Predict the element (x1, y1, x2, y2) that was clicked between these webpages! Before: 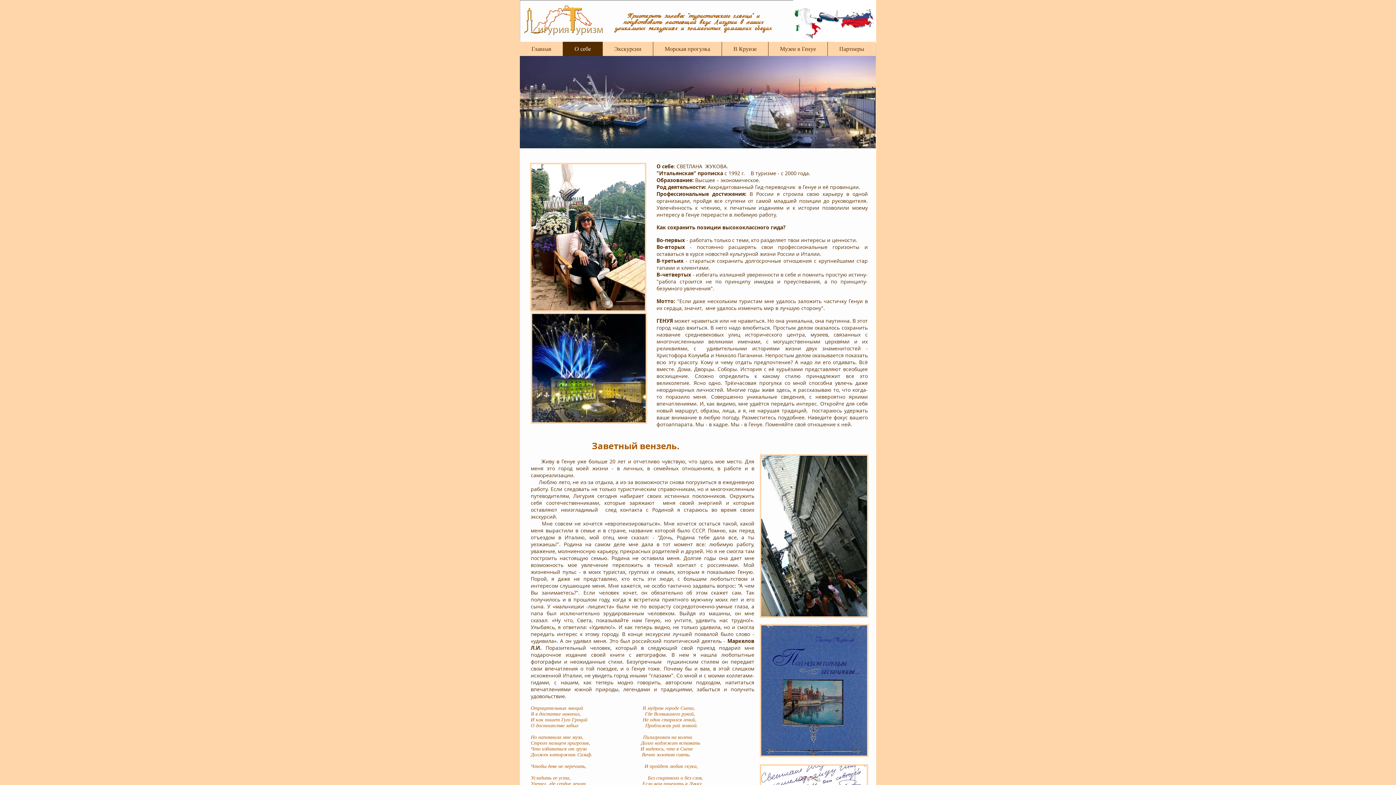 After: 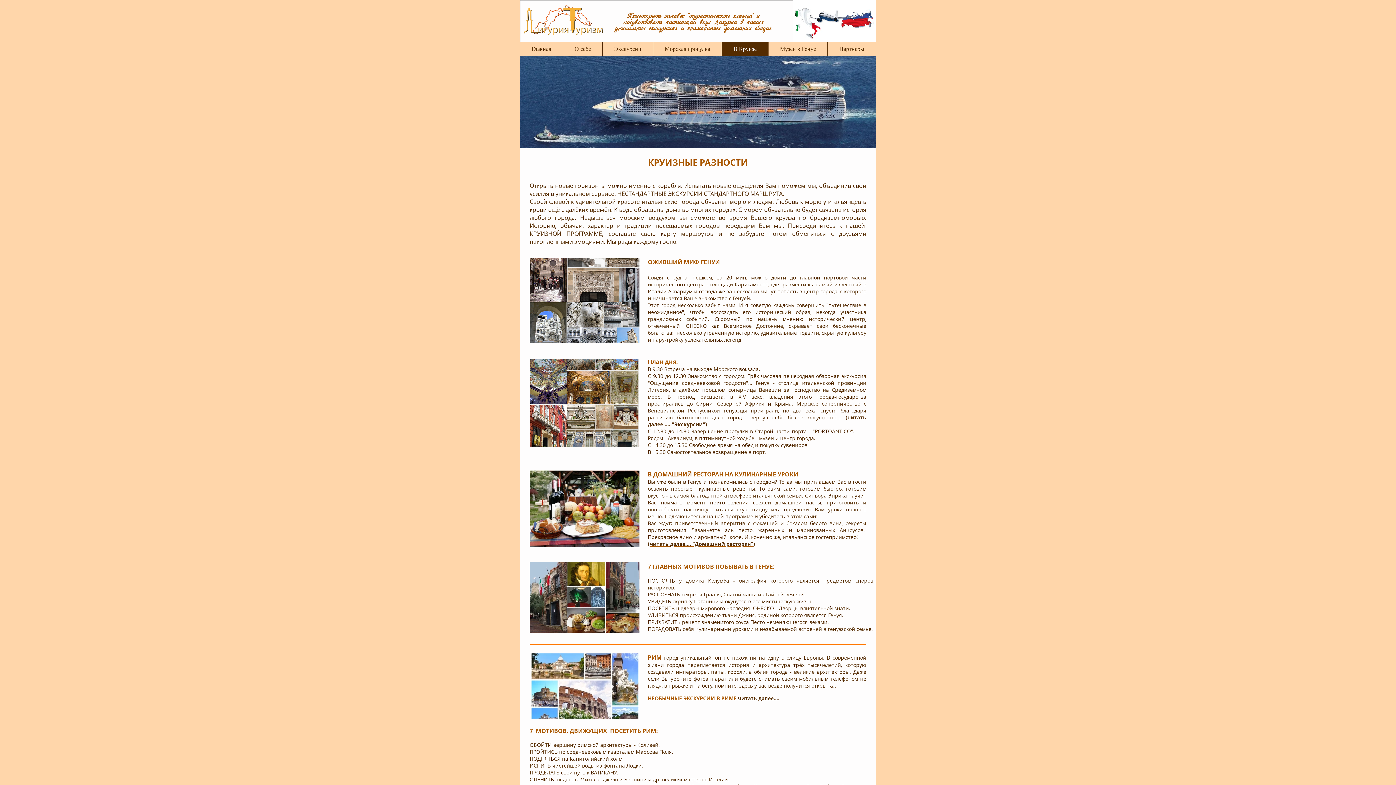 Action: label: В Круизе bbox: (721, 41, 768, 56)